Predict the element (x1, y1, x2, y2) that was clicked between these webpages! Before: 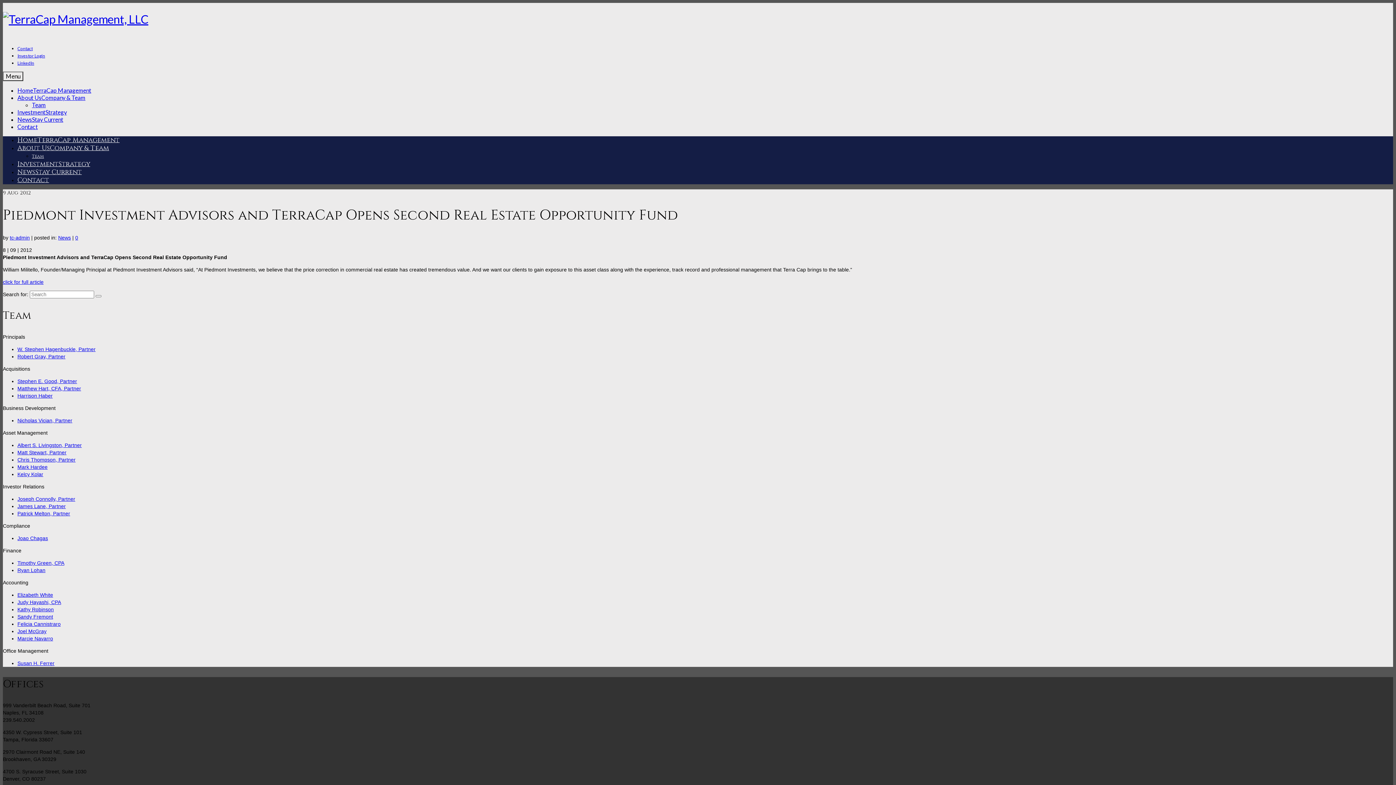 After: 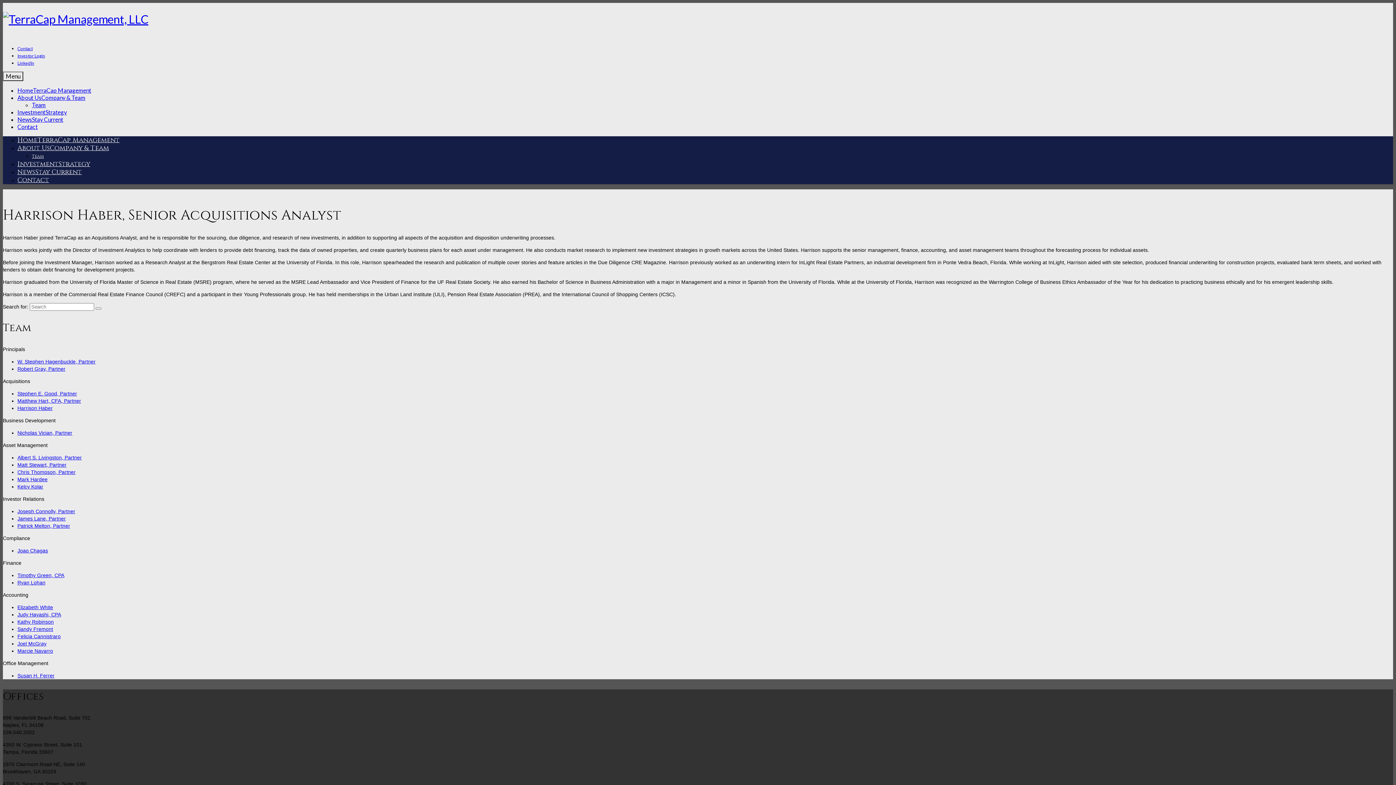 Action: label: Harrison Haber bbox: (17, 393, 52, 398)